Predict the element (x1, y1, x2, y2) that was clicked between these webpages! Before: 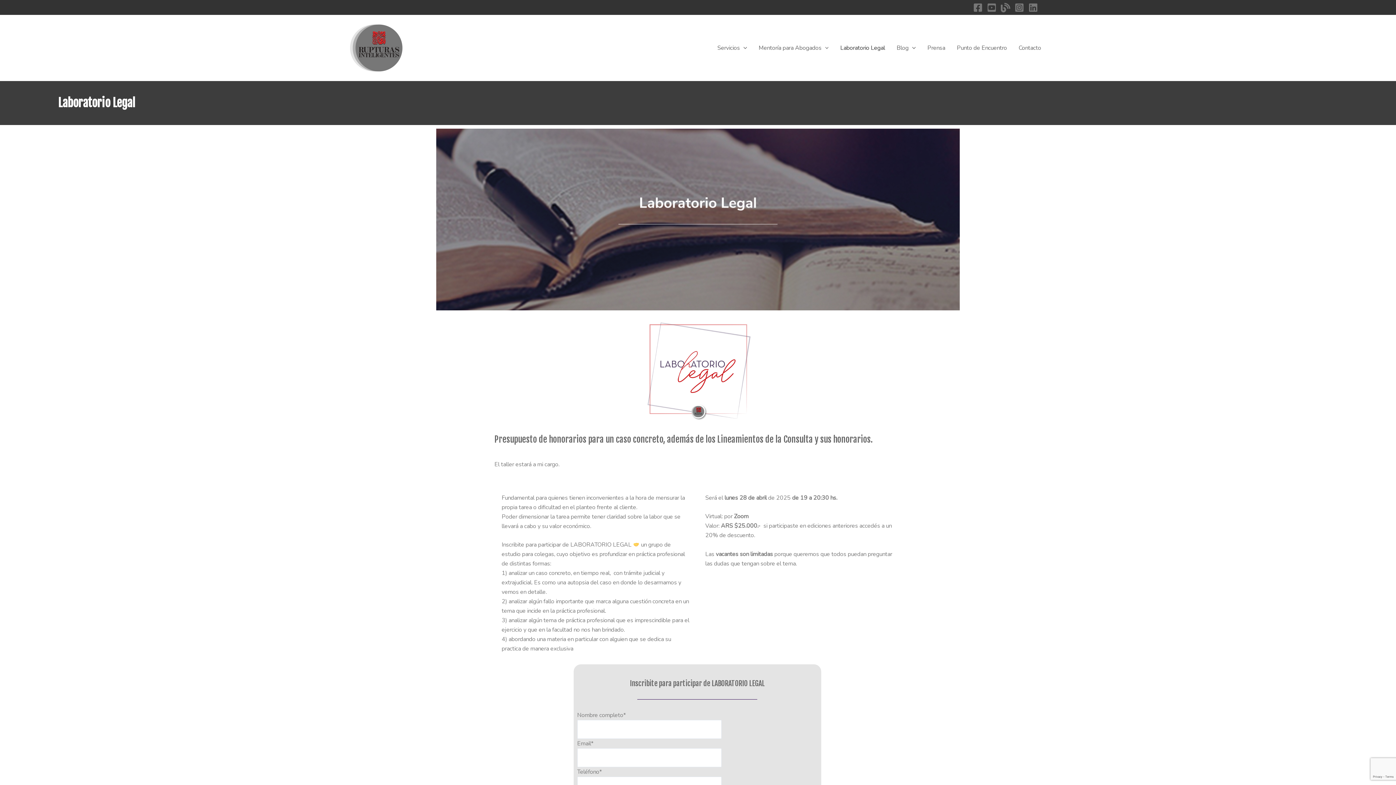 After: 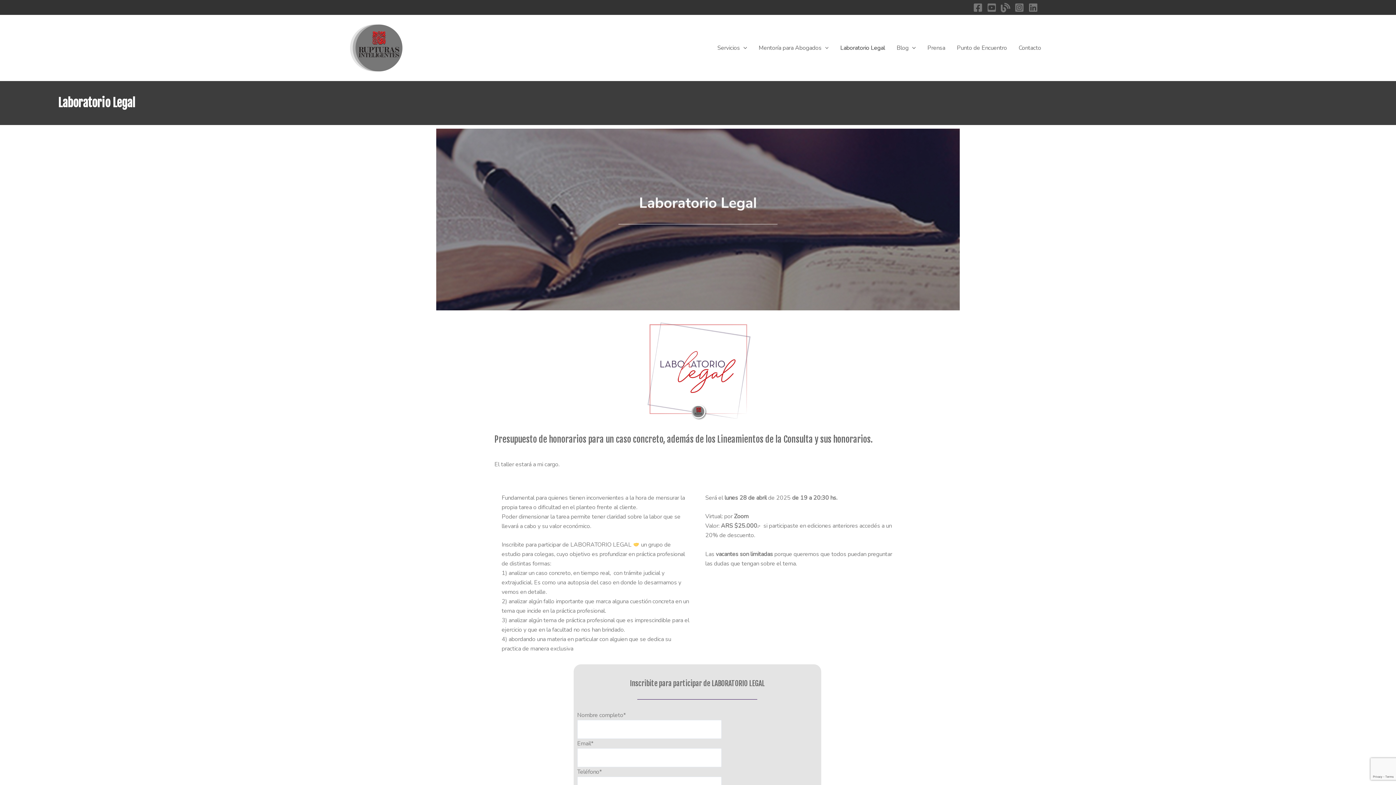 Action: bbox: (1028, 2, 1038, 12) label: LinkedIn